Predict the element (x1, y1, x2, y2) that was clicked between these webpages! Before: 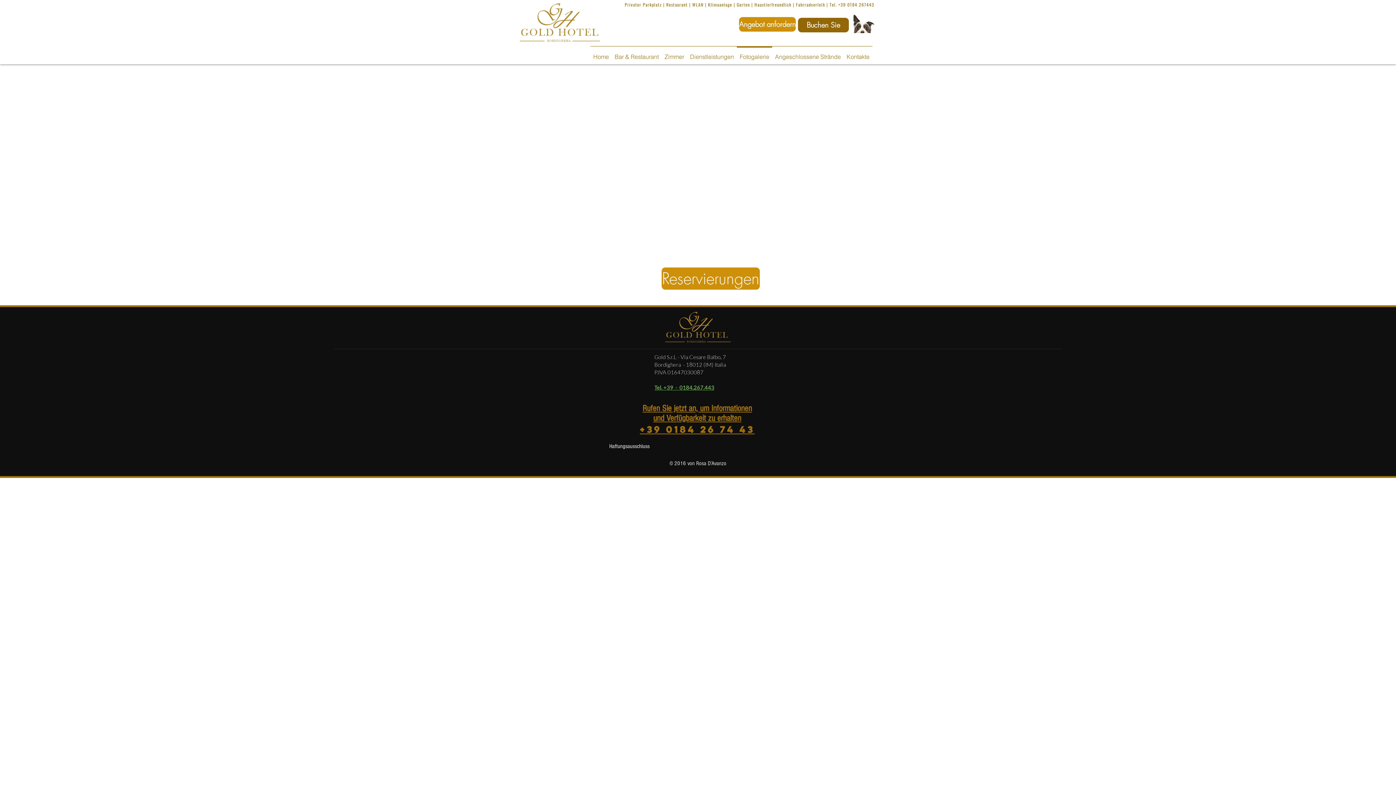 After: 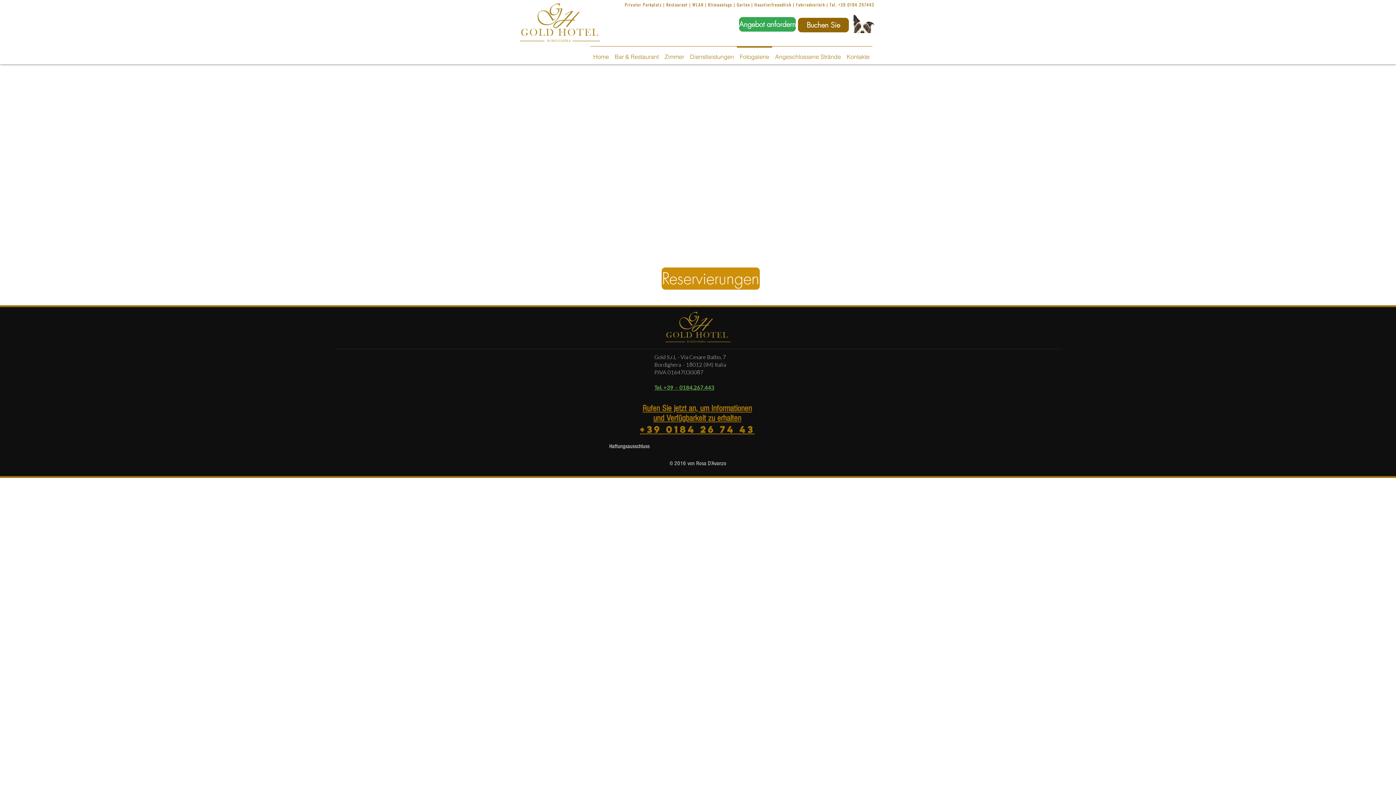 Action: bbox: (739, 17, 796, 31) label: Angebot anfordern